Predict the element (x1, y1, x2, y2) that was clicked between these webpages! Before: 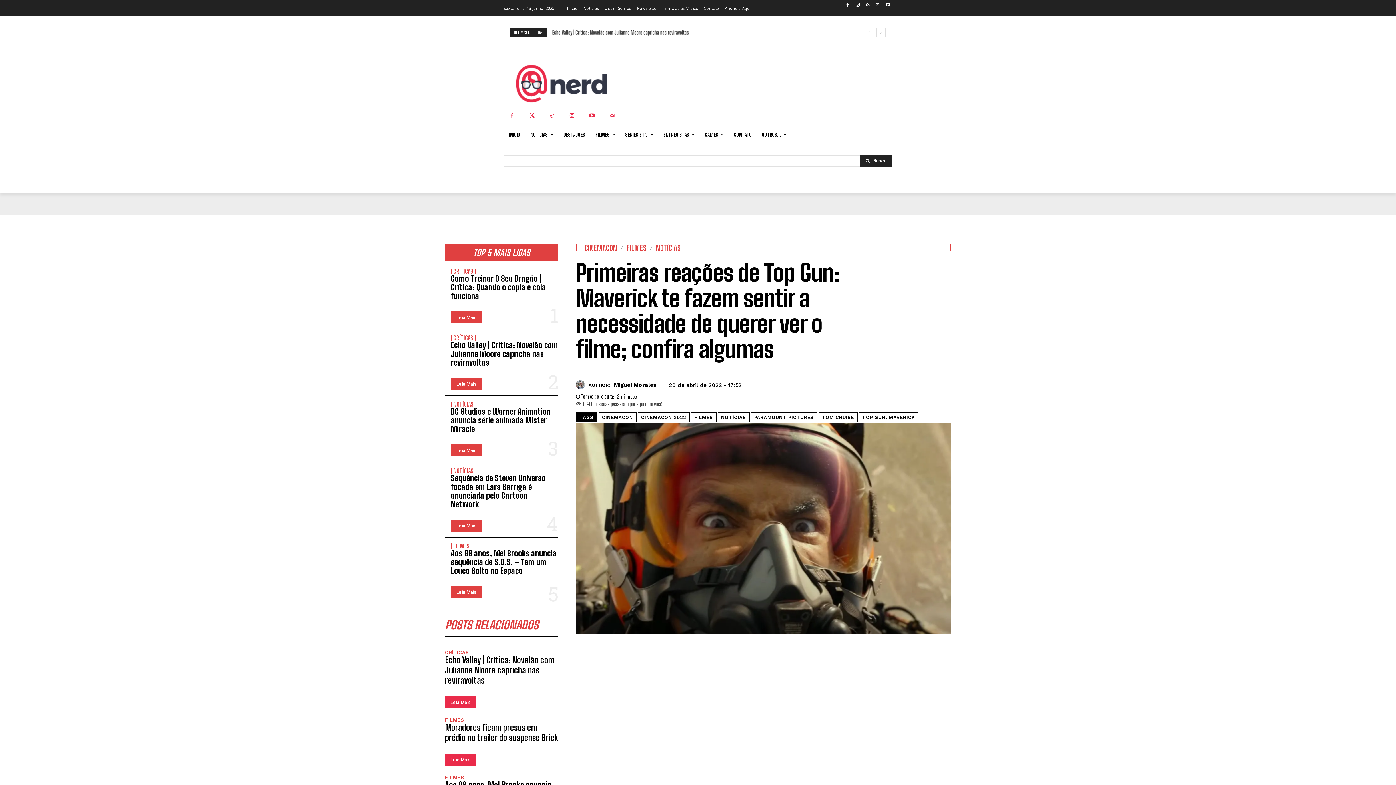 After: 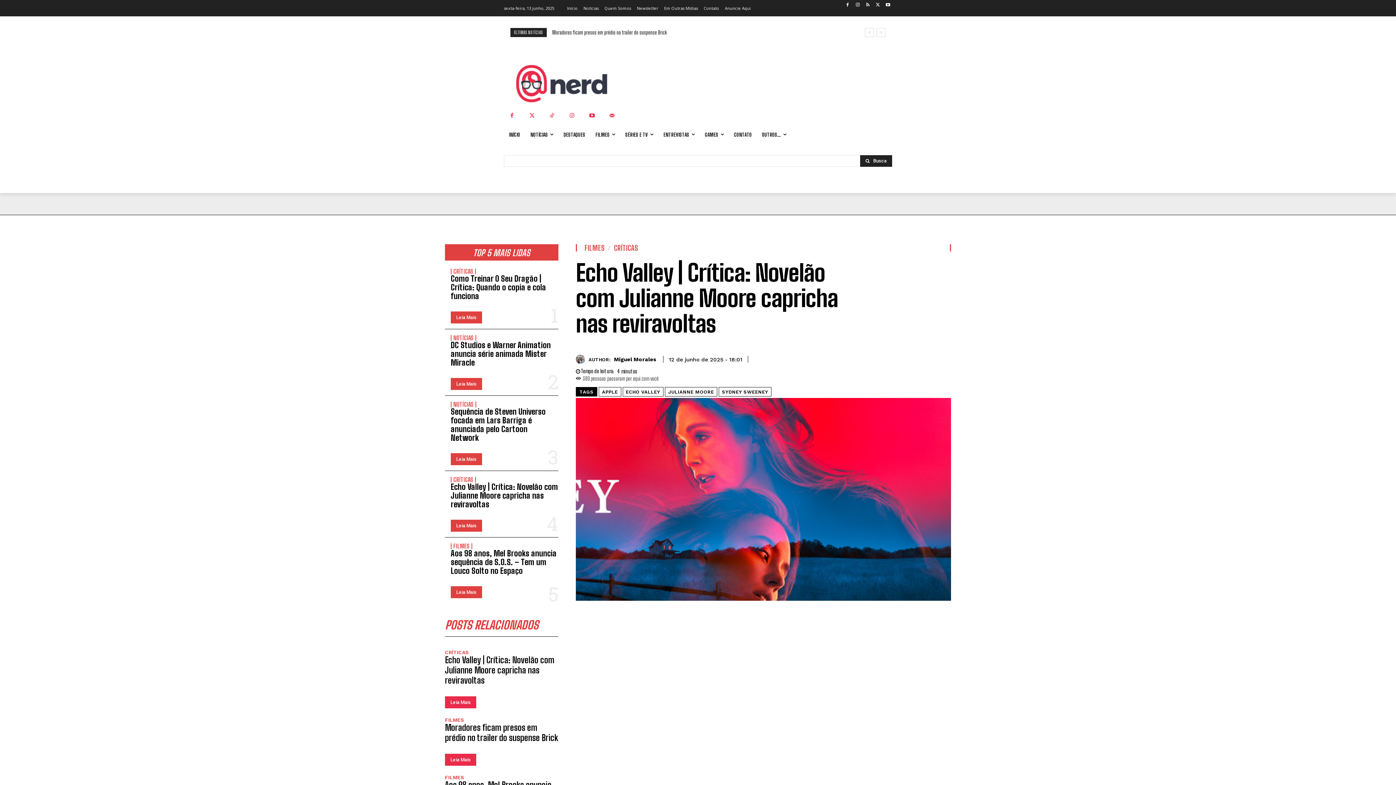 Action: bbox: (450, 340, 558, 367) label: Echo Valley | Crítica: Novelão com Julianne Moore capricha nas reviravoltas